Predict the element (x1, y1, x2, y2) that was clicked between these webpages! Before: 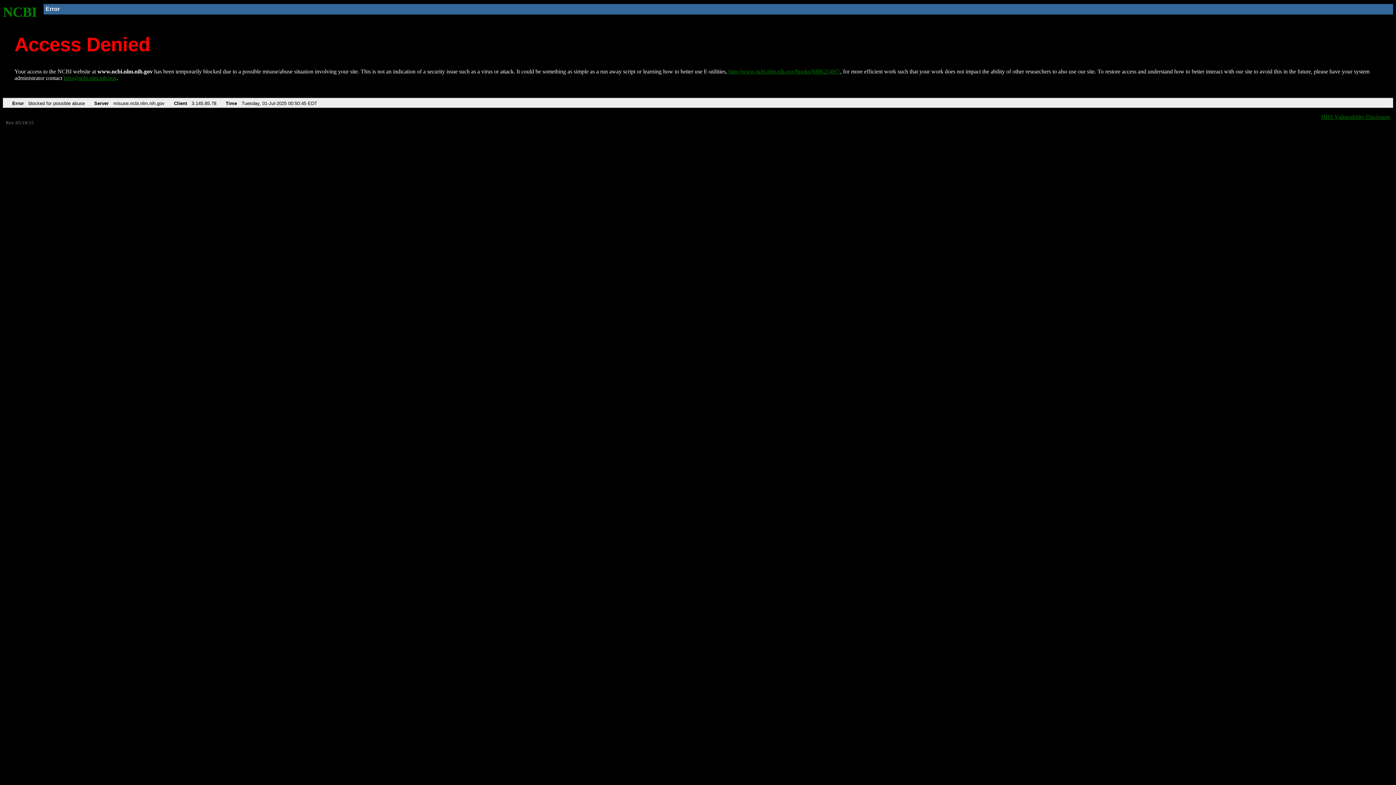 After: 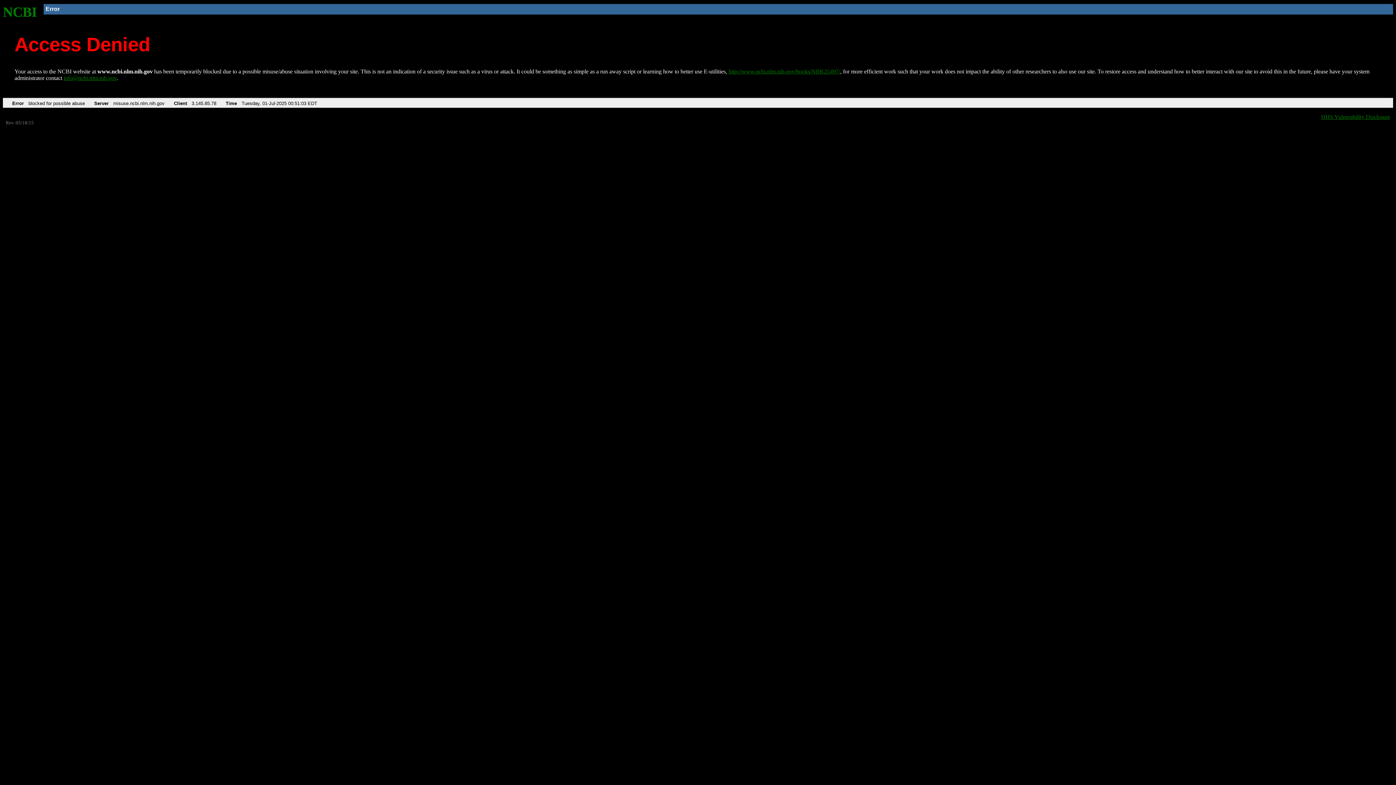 Action: bbox: (2, 4, 37, 19) label: NCBI